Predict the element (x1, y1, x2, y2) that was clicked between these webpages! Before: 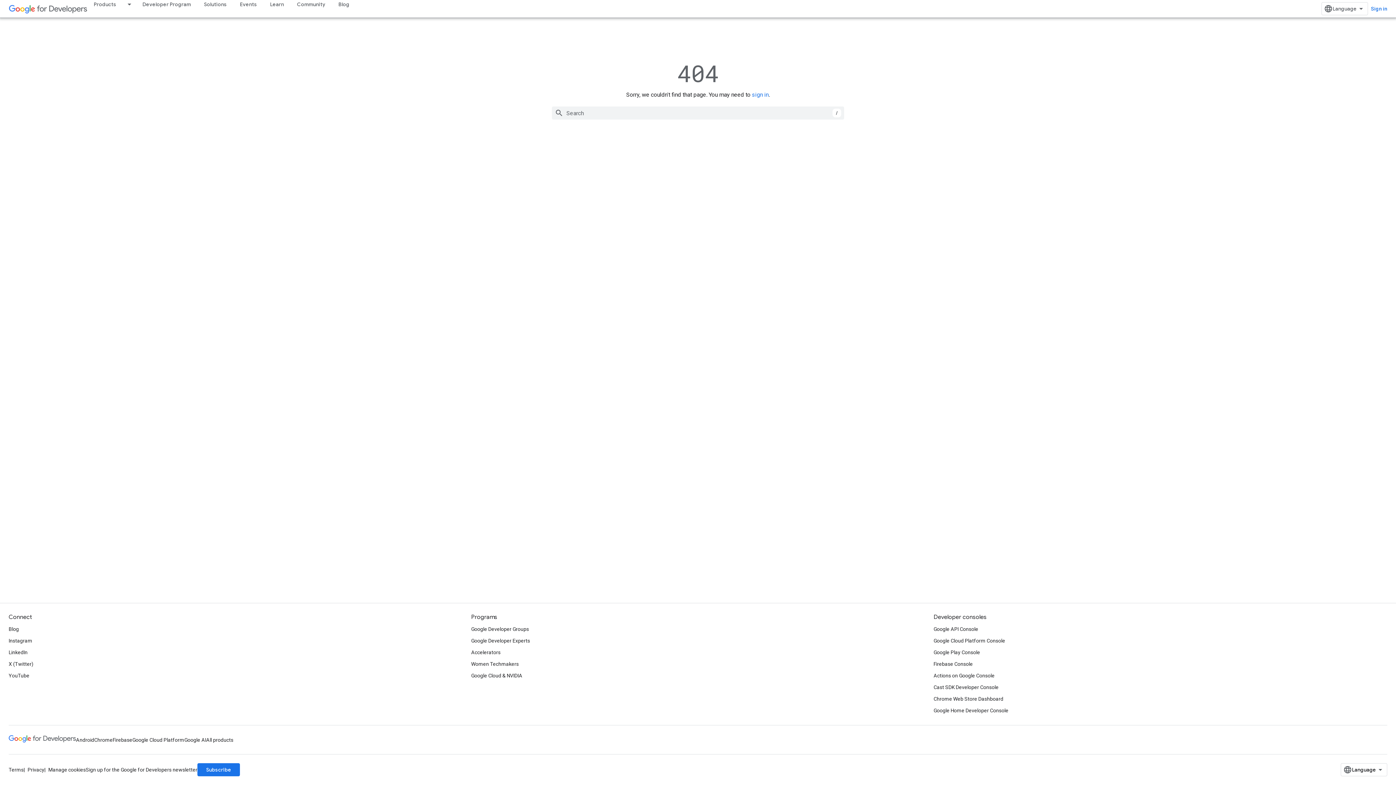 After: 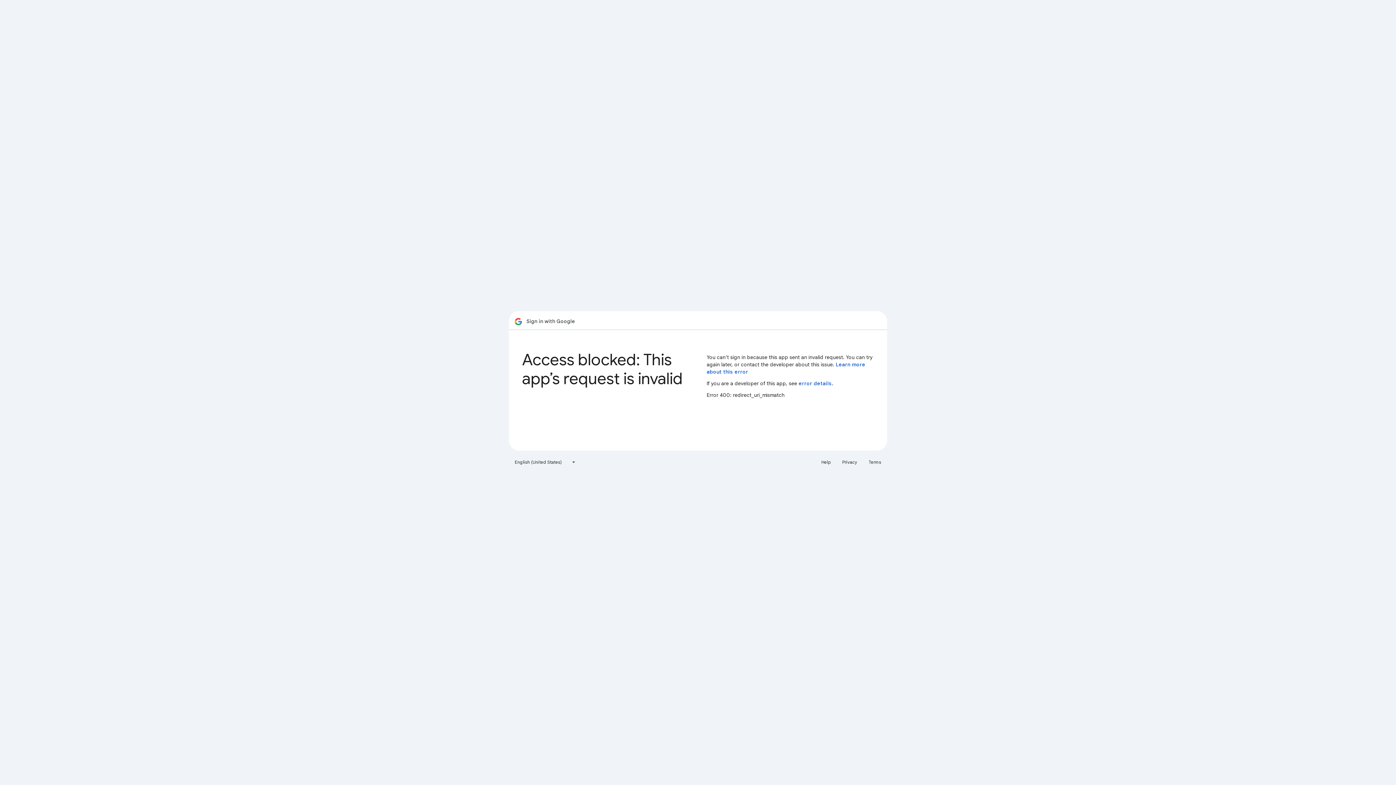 Action: label: Sign in bbox: (1368, 2, 1390, 15)